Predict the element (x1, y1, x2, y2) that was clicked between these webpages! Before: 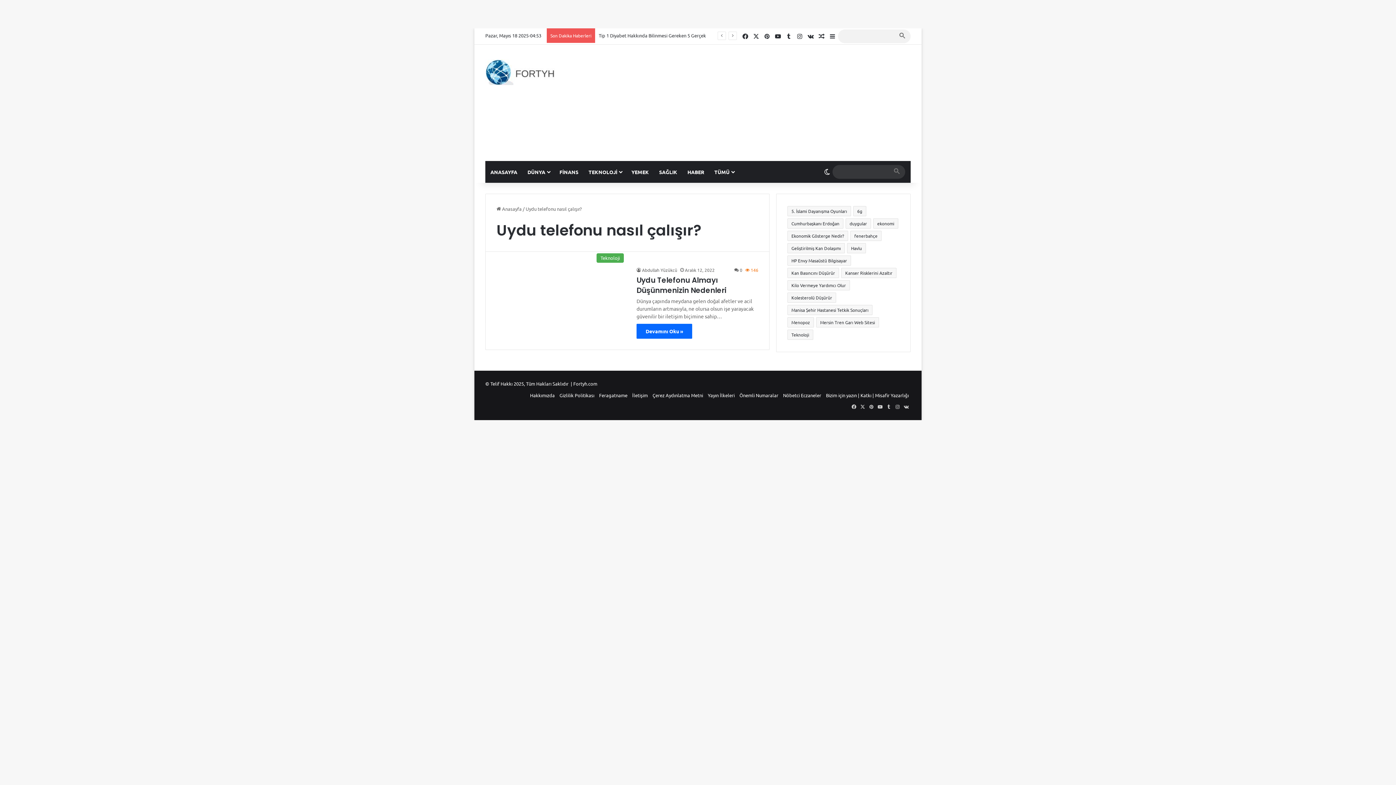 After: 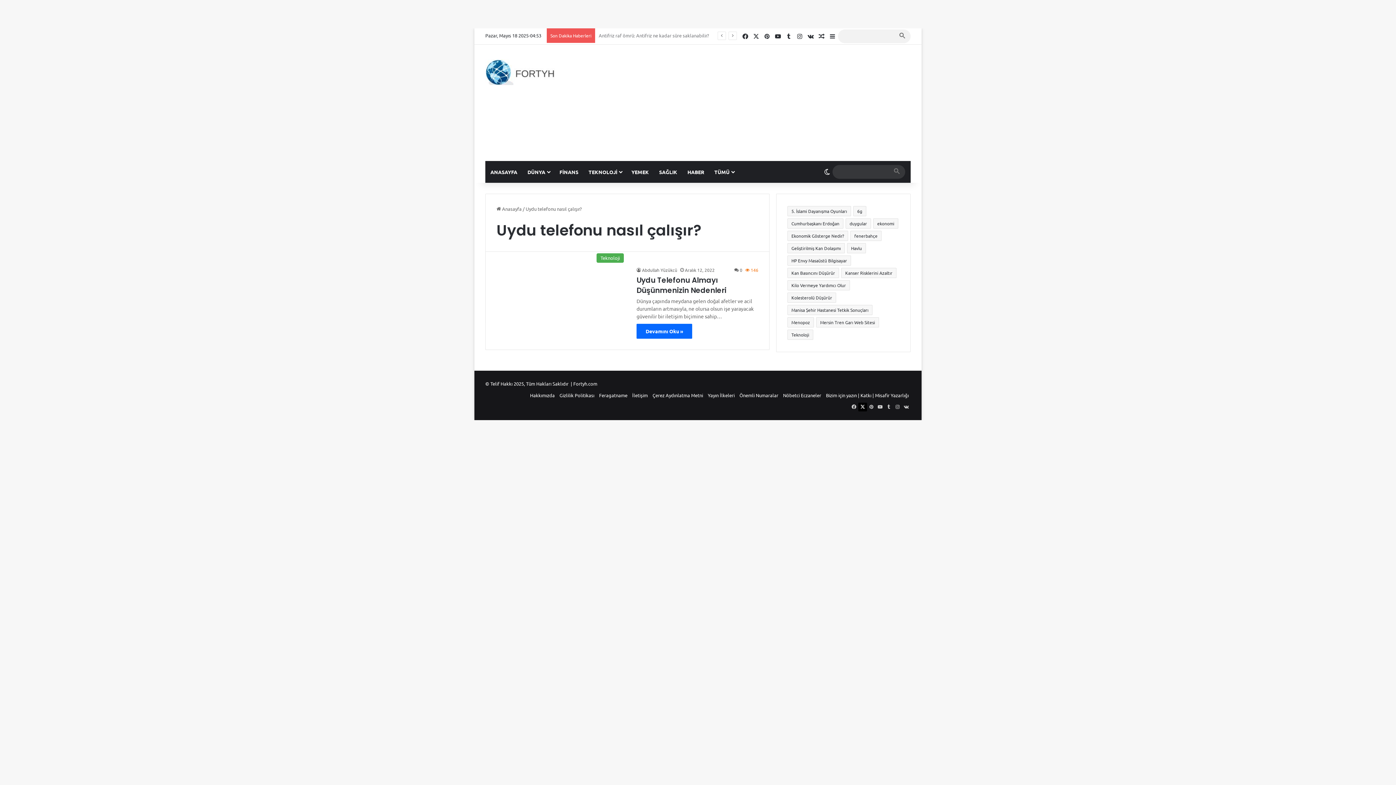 Action: bbox: (858, 402, 867, 411) label: X